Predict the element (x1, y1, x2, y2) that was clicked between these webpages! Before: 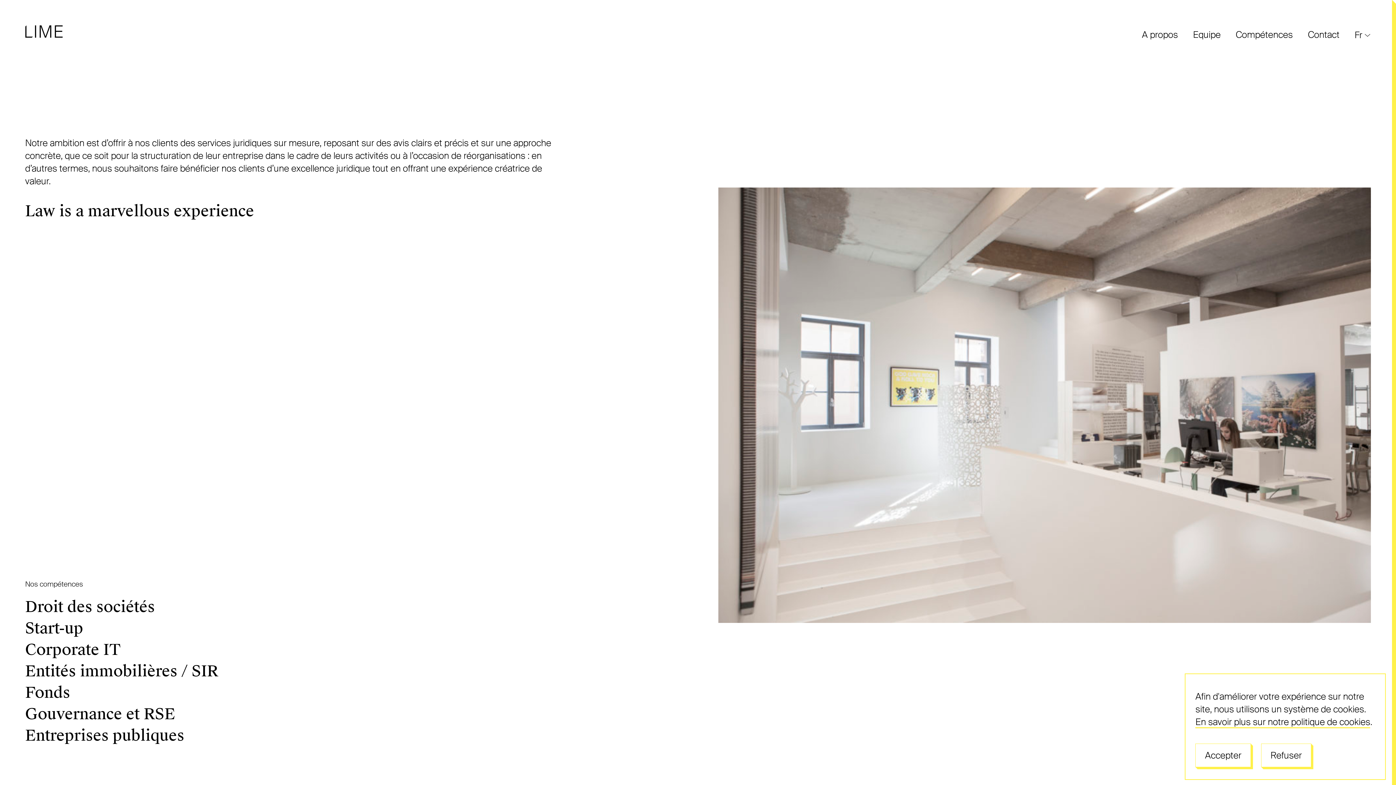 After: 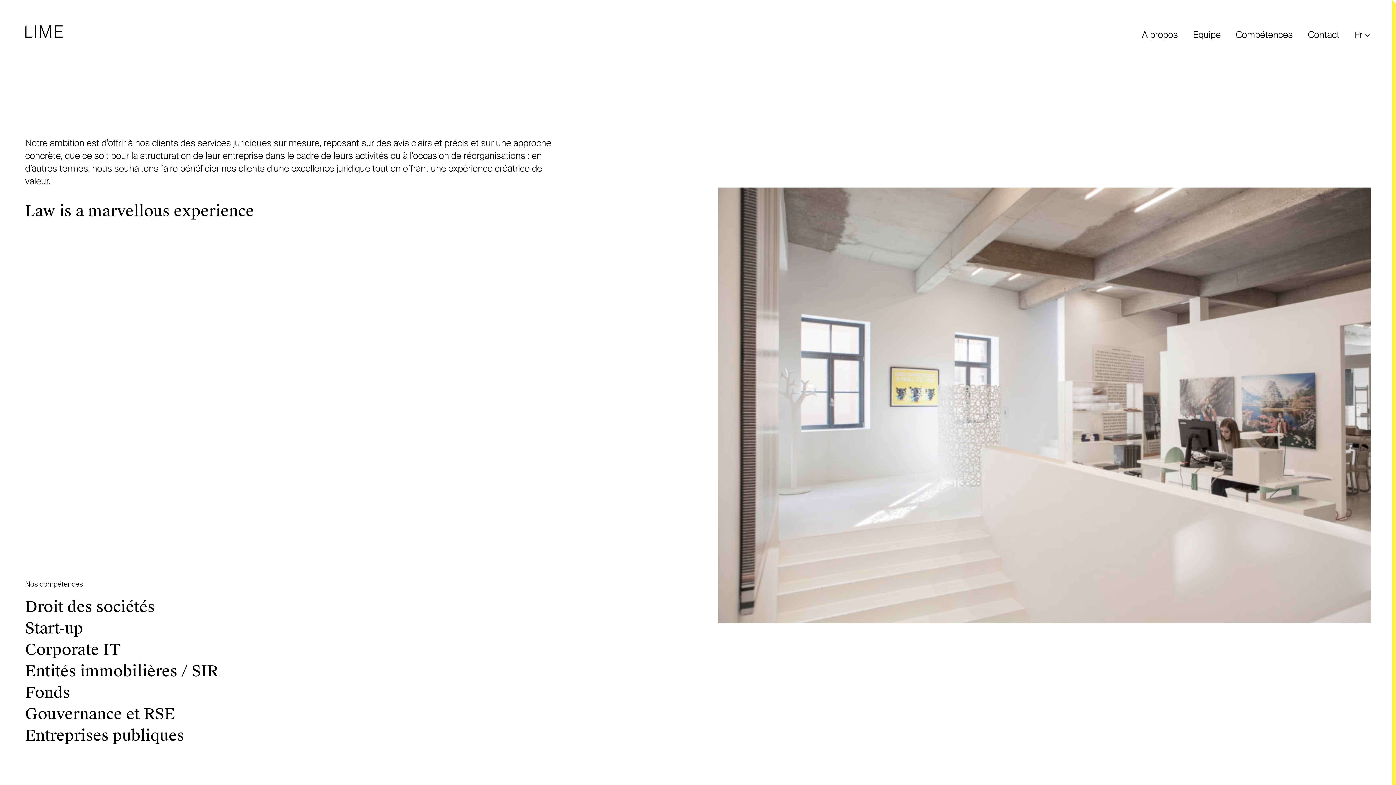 Action: bbox: (1195, 743, 1251, 767) label: Accepter